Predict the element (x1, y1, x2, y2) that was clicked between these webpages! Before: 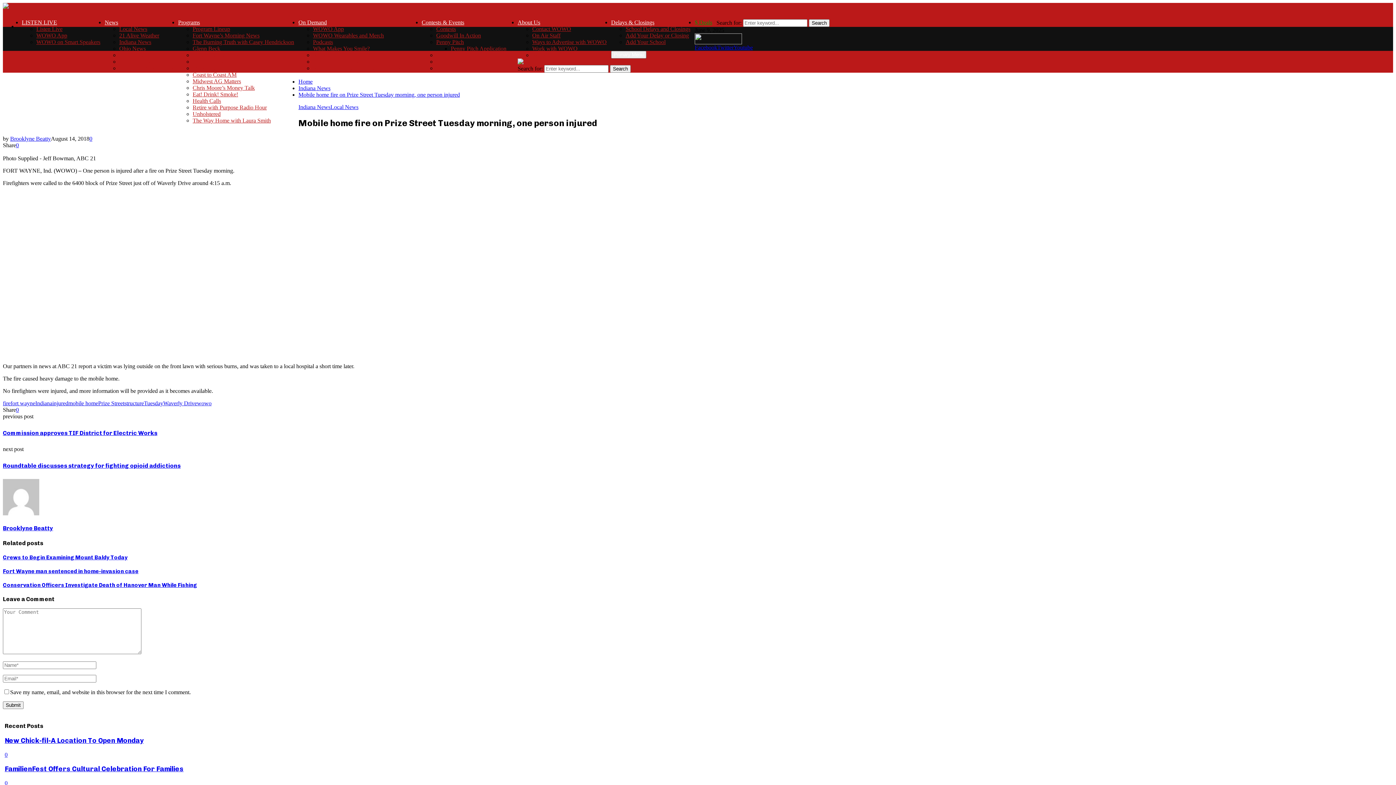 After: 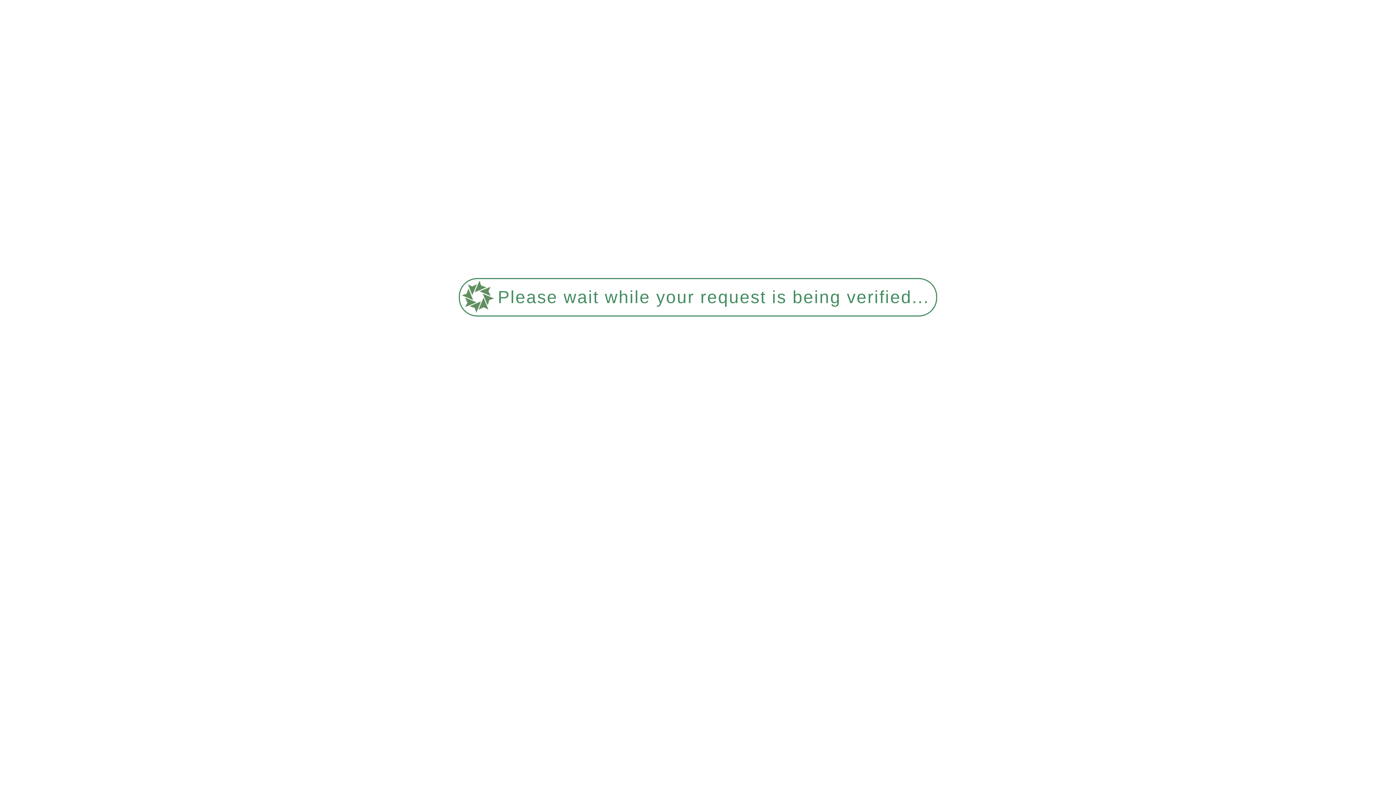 Action: bbox: (4, 736, 143, 745) label: New Chick-fil-A Location To Open Monday